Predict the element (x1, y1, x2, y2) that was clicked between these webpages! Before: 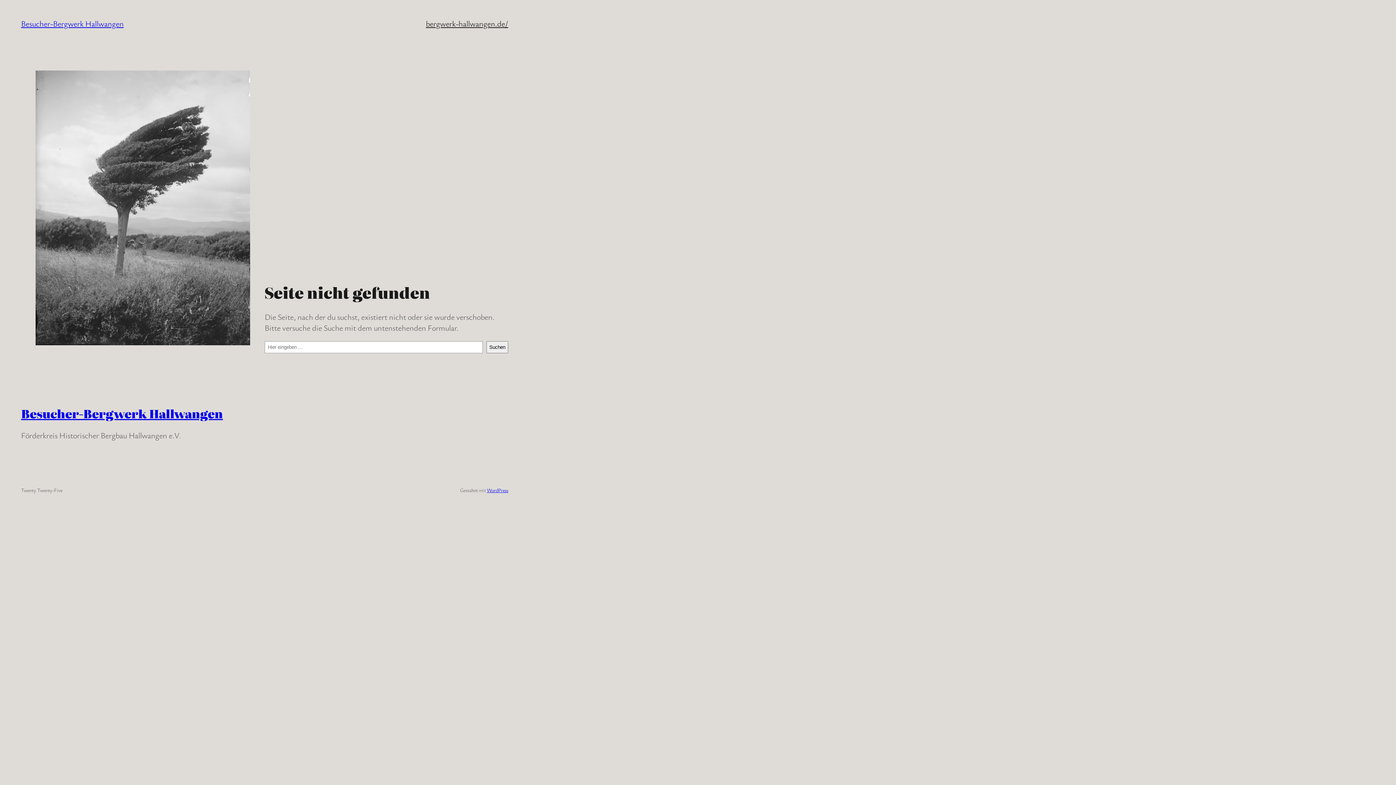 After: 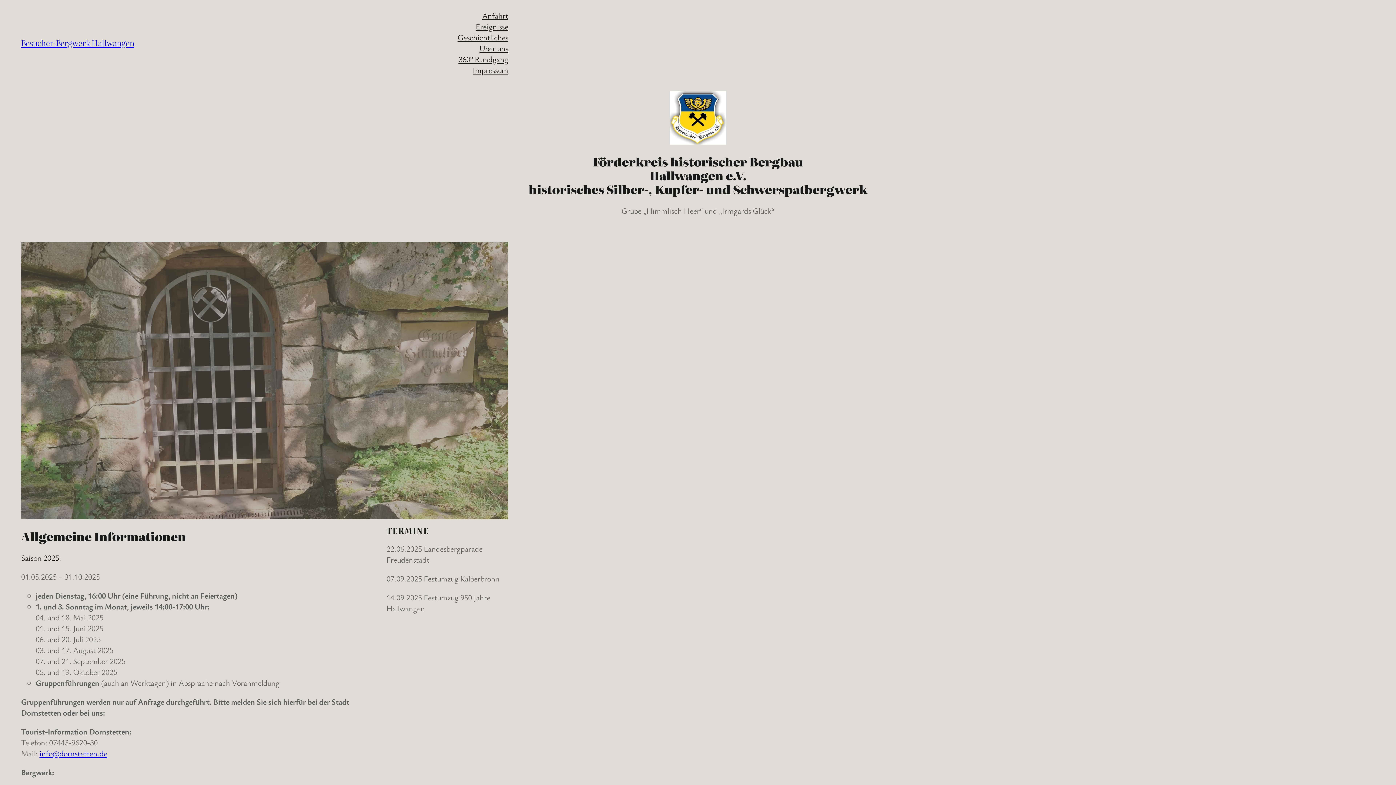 Action: label: Besucher-Bergwerk Hallwangen bbox: (21, 18, 123, 28)